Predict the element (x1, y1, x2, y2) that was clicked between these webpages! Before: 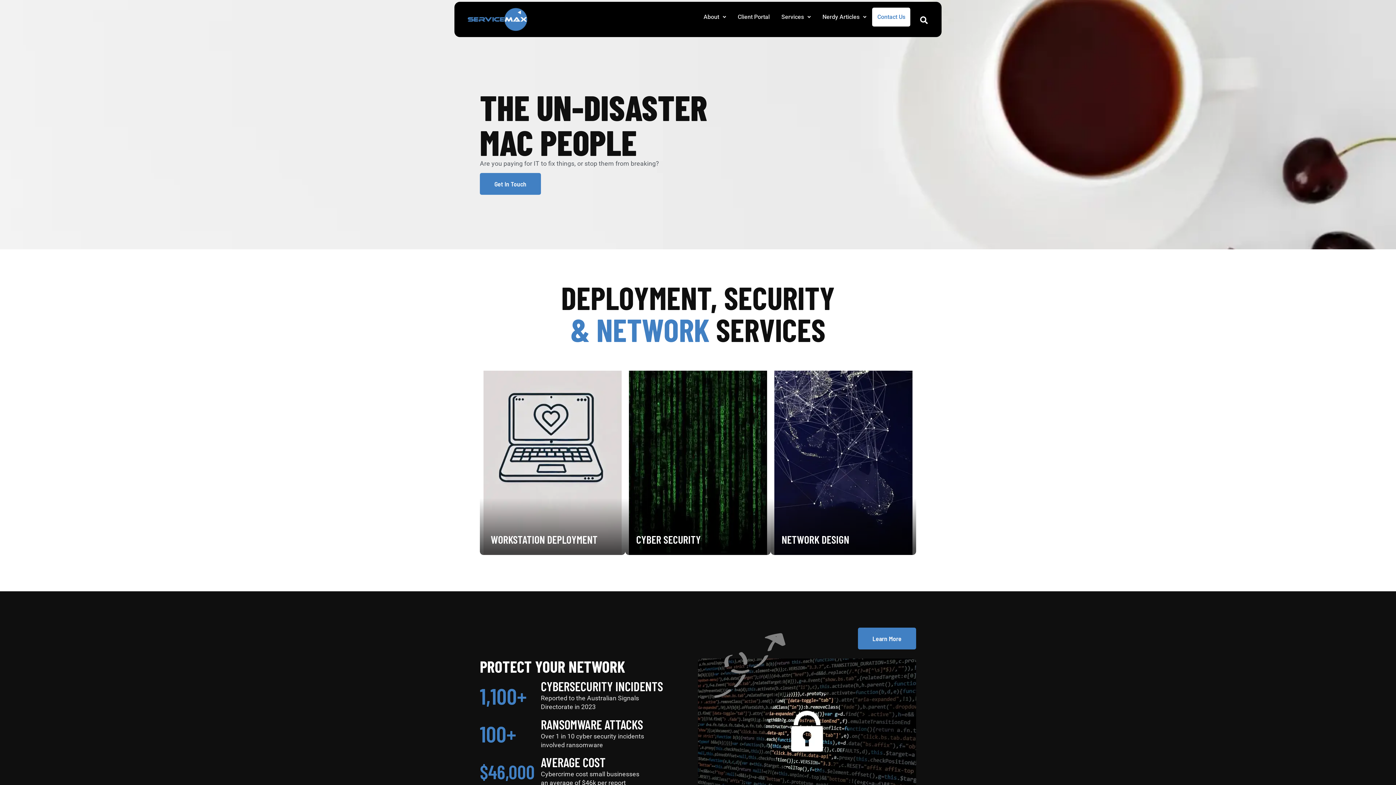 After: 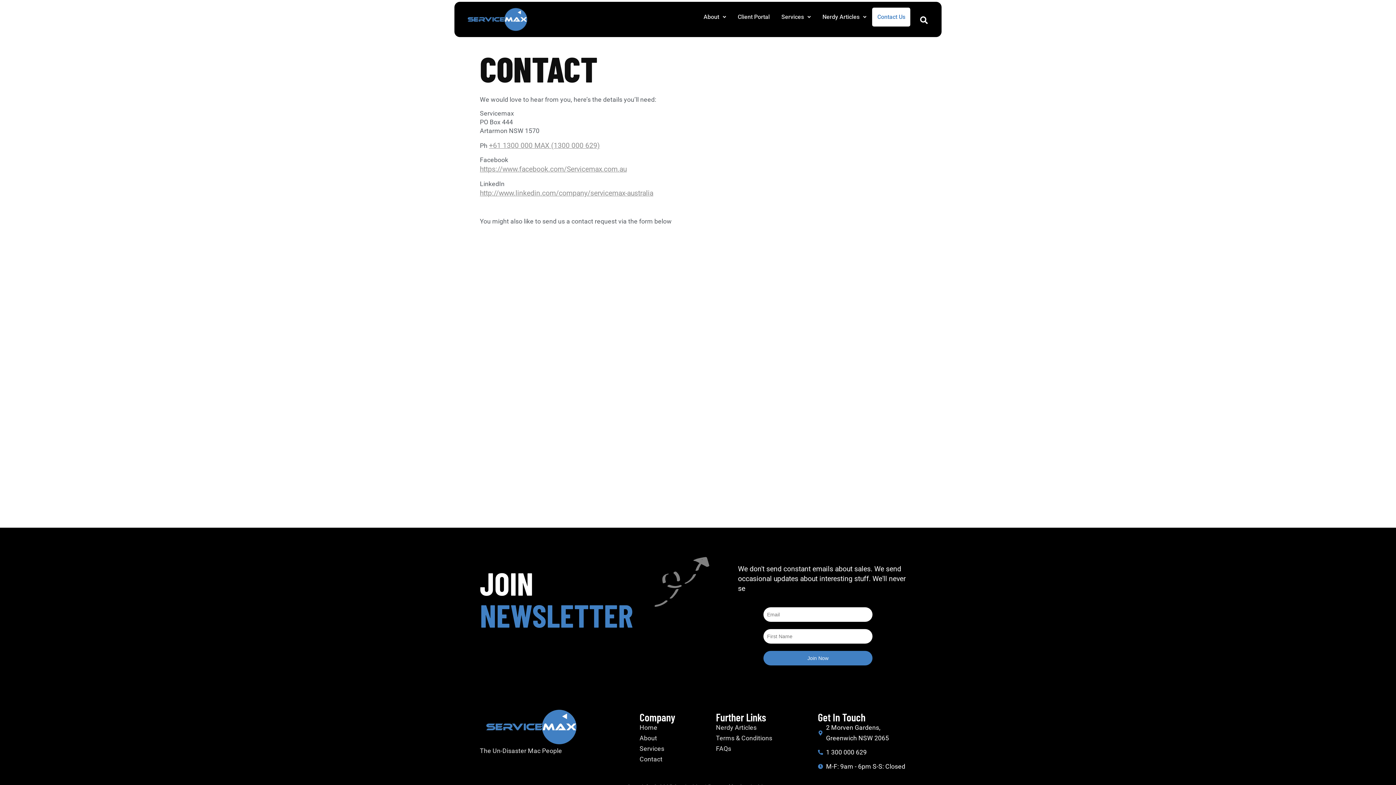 Action: bbox: (872, 7, 910, 26) label: Contact Us